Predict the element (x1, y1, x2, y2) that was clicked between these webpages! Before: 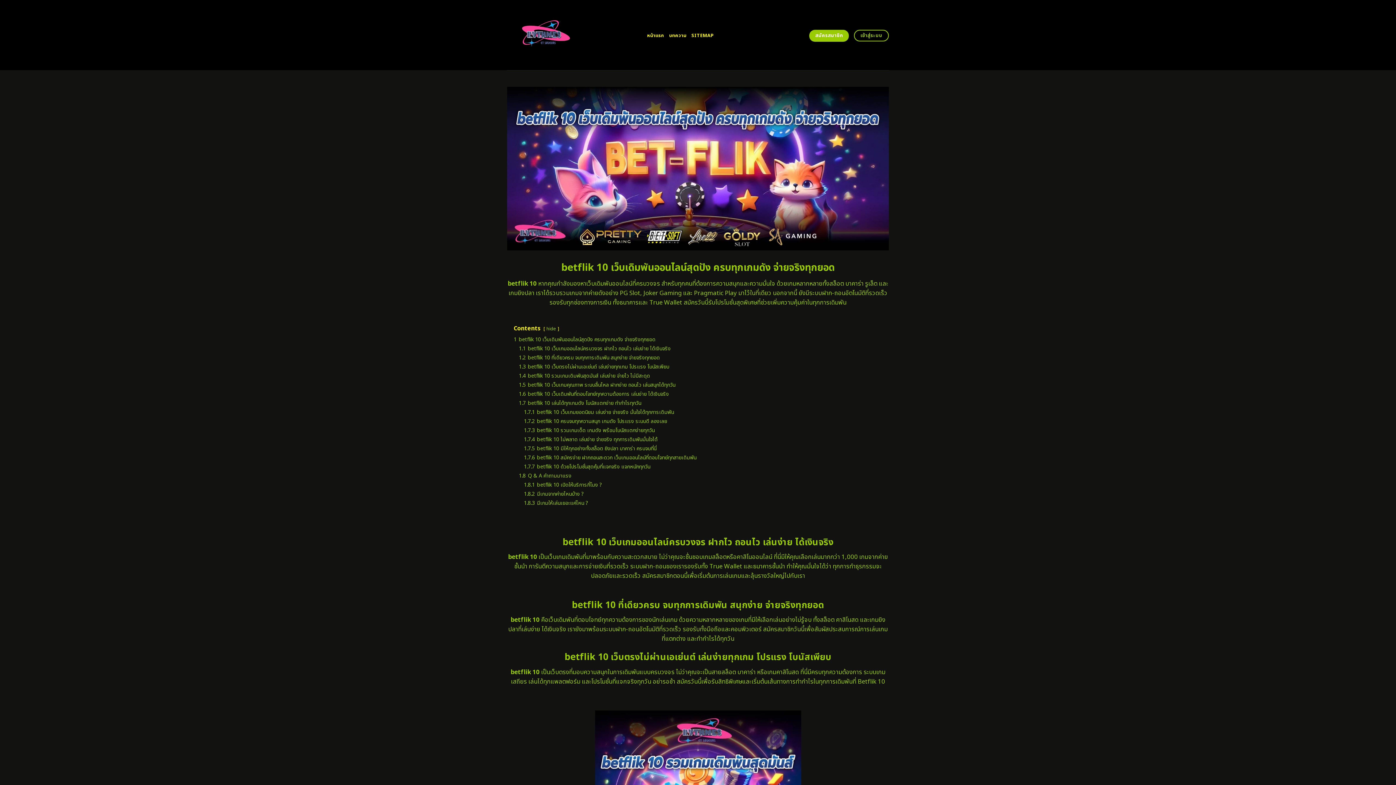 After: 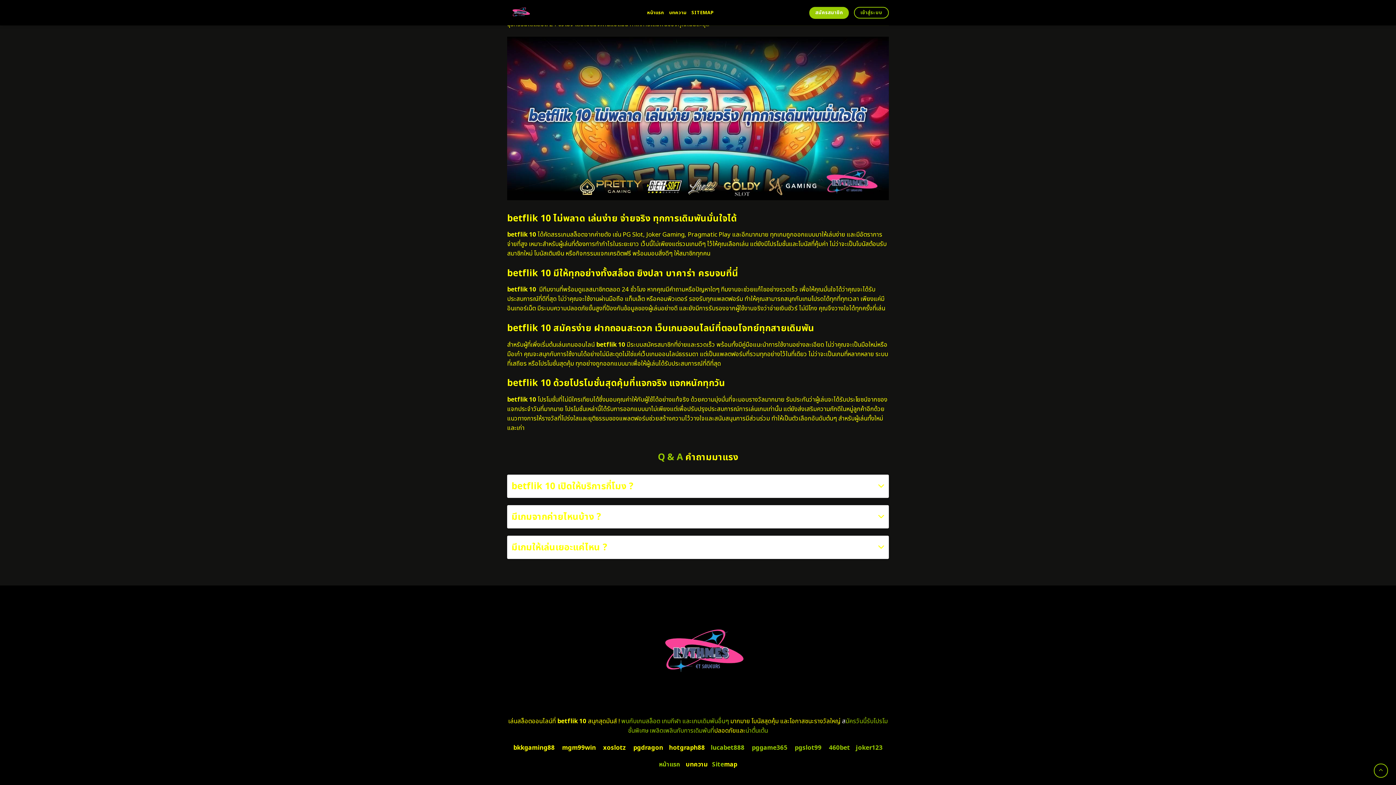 Action: label: 1.8.1 betflik 10 เปิดให้บริการกี่โมง ? bbox: (524, 481, 602, 488)